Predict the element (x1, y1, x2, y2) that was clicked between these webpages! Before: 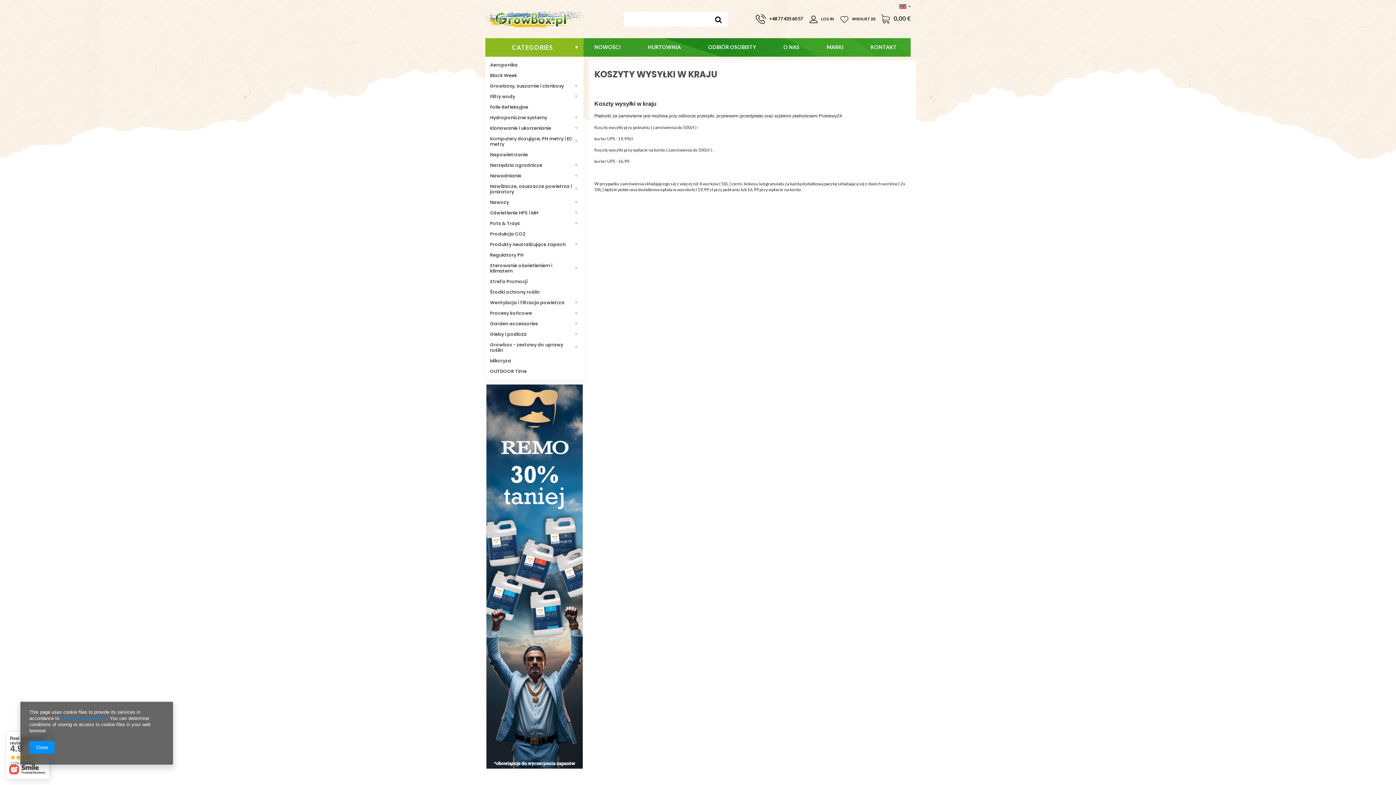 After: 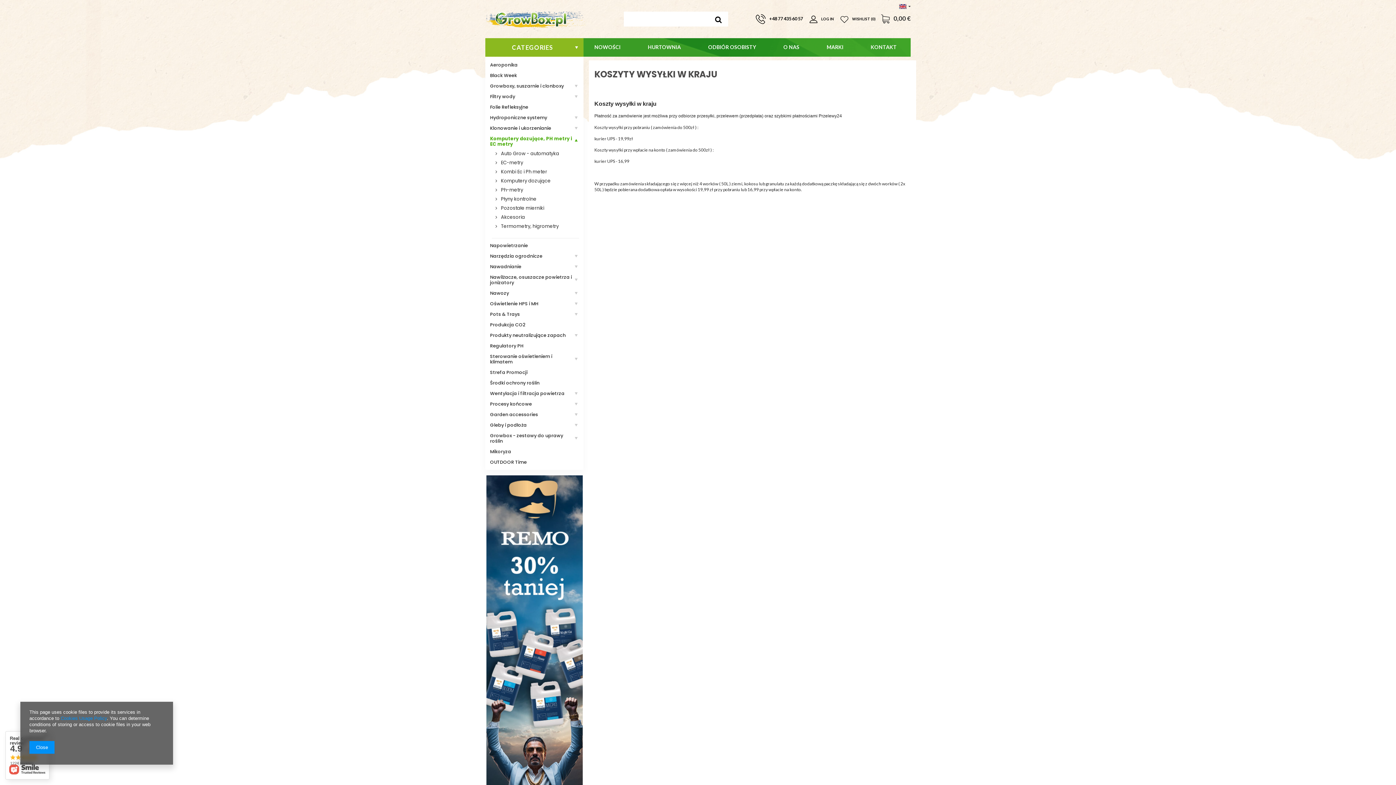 Action: bbox: (490, 133, 579, 149) label: Komputery dozujące, PH metry i EC metry